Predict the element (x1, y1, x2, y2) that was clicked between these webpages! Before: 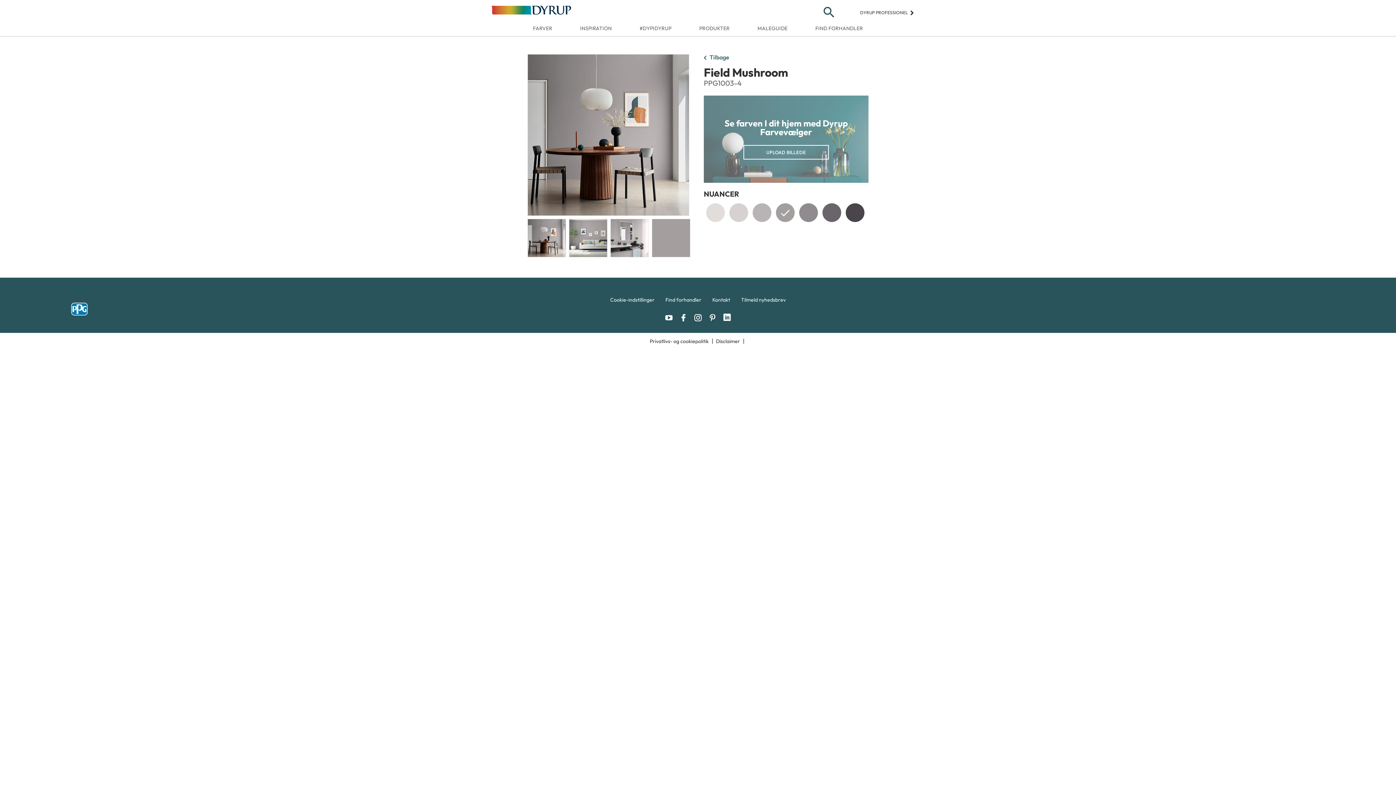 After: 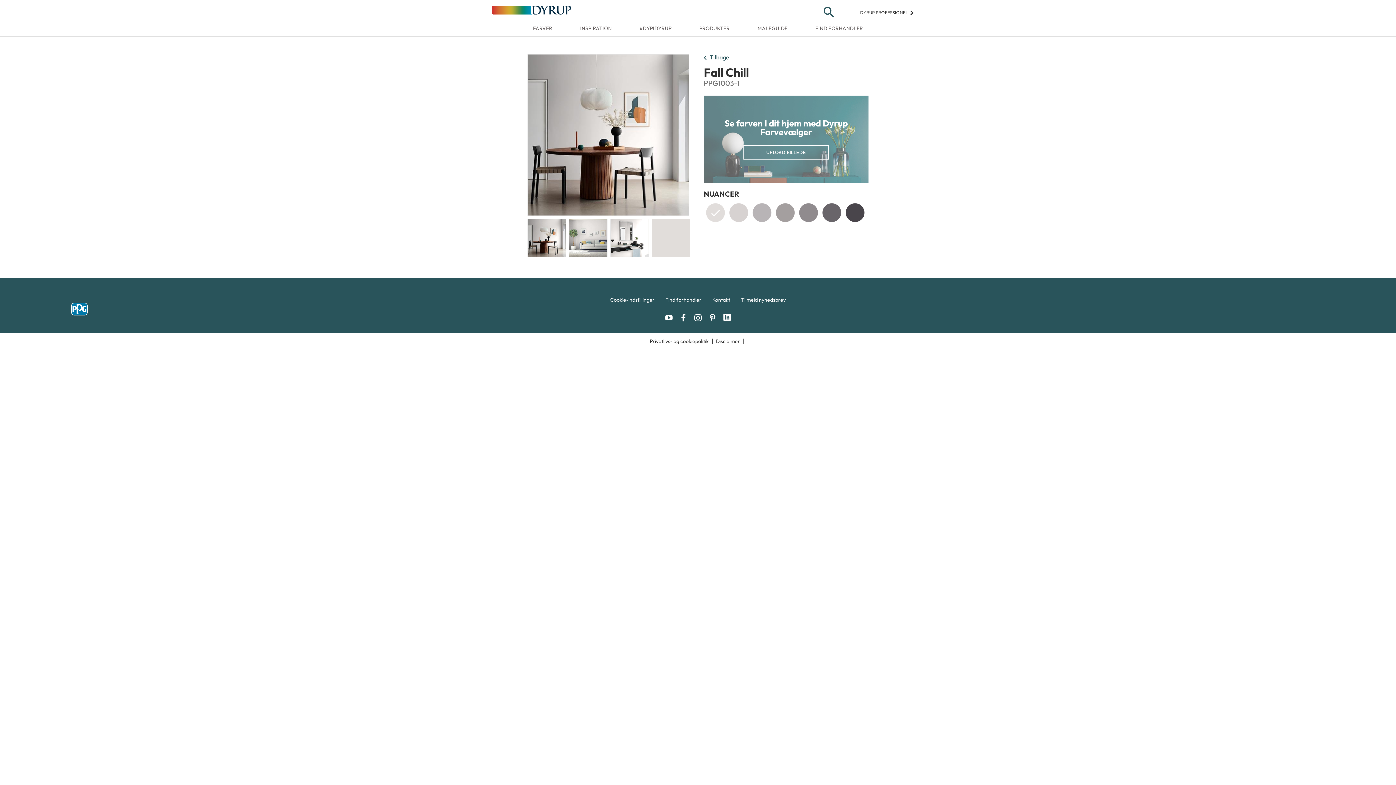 Action: bbox: (705, 202, 725, 222)